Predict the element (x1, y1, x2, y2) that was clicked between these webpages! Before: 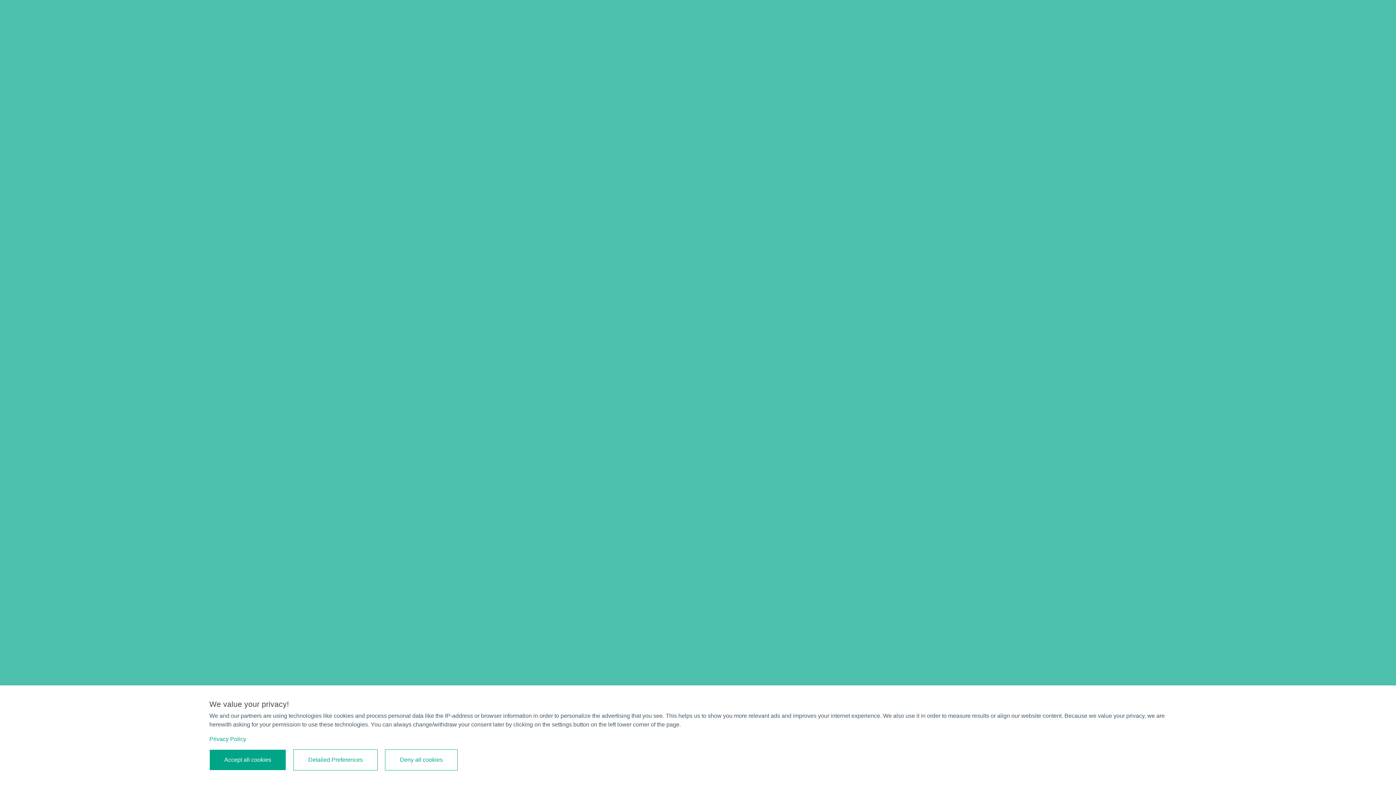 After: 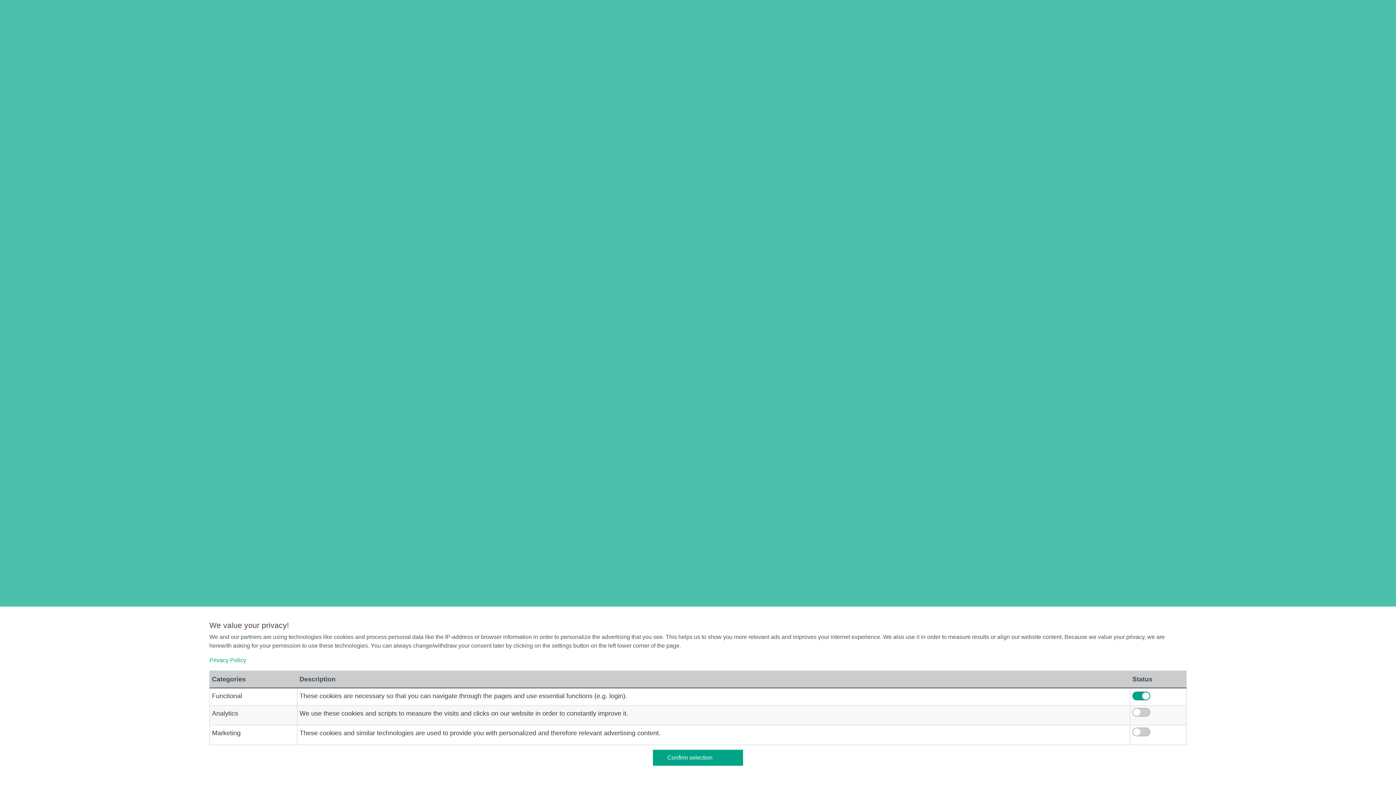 Action: bbox: (293, 749, 377, 770) label: Detailed Preferences